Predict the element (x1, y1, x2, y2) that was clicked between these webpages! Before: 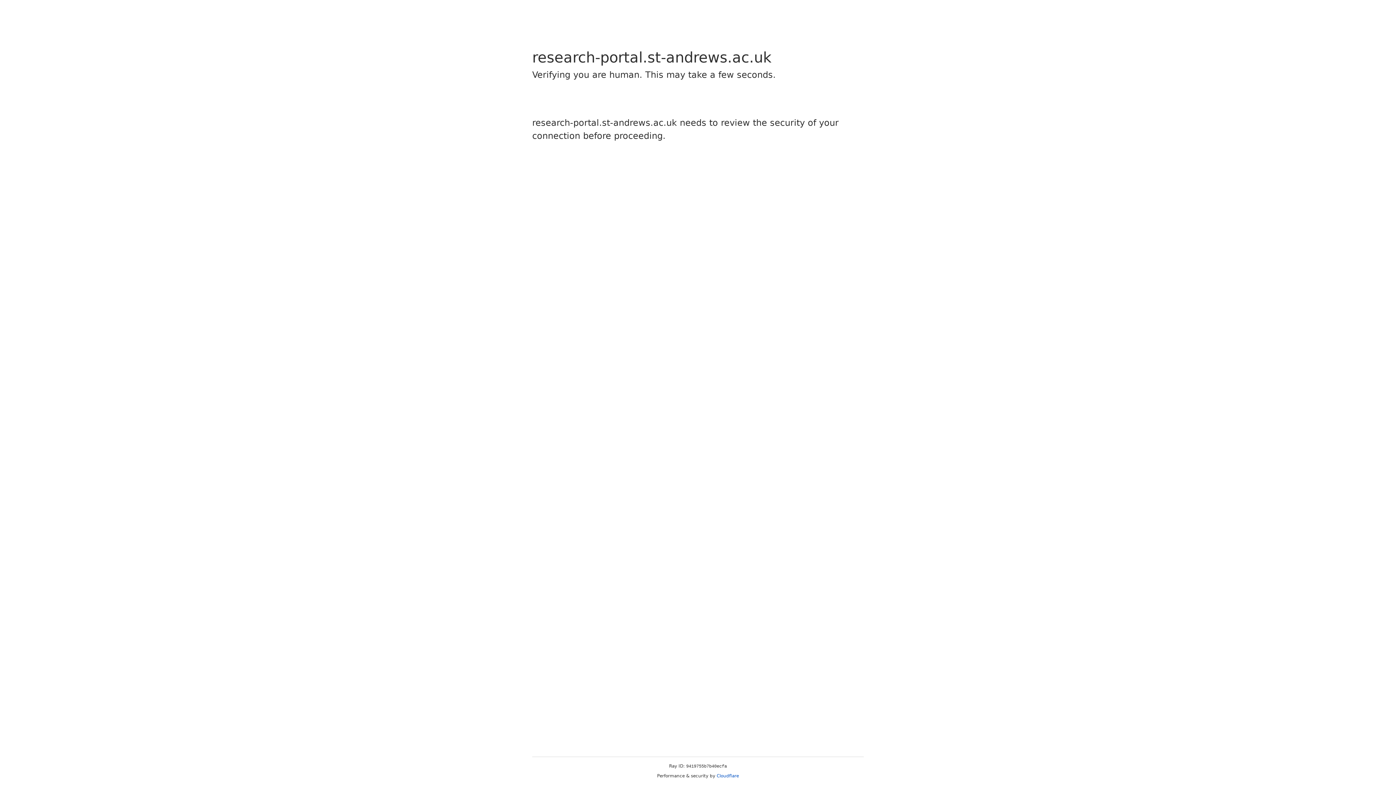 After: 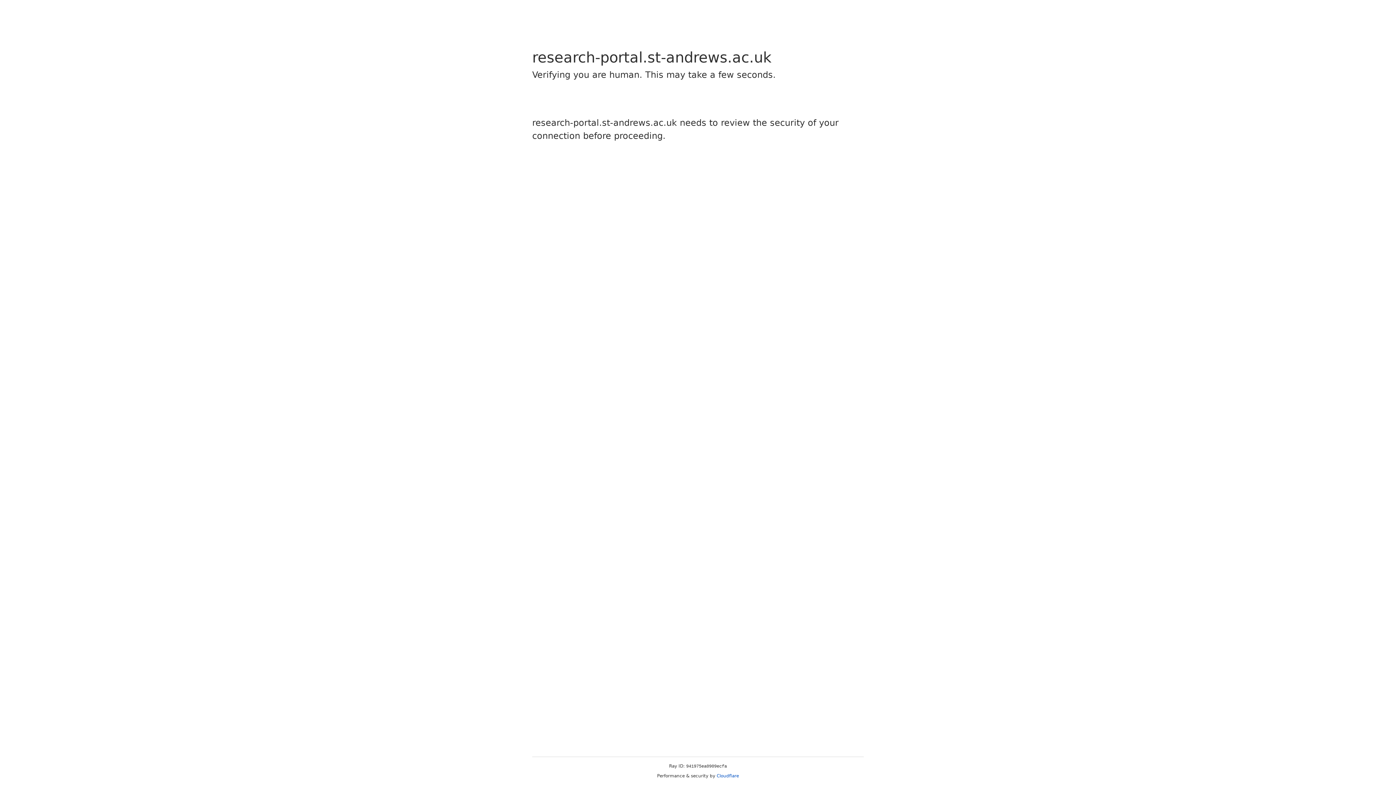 Action: label: Cloudflare bbox: (716, 773, 739, 778)